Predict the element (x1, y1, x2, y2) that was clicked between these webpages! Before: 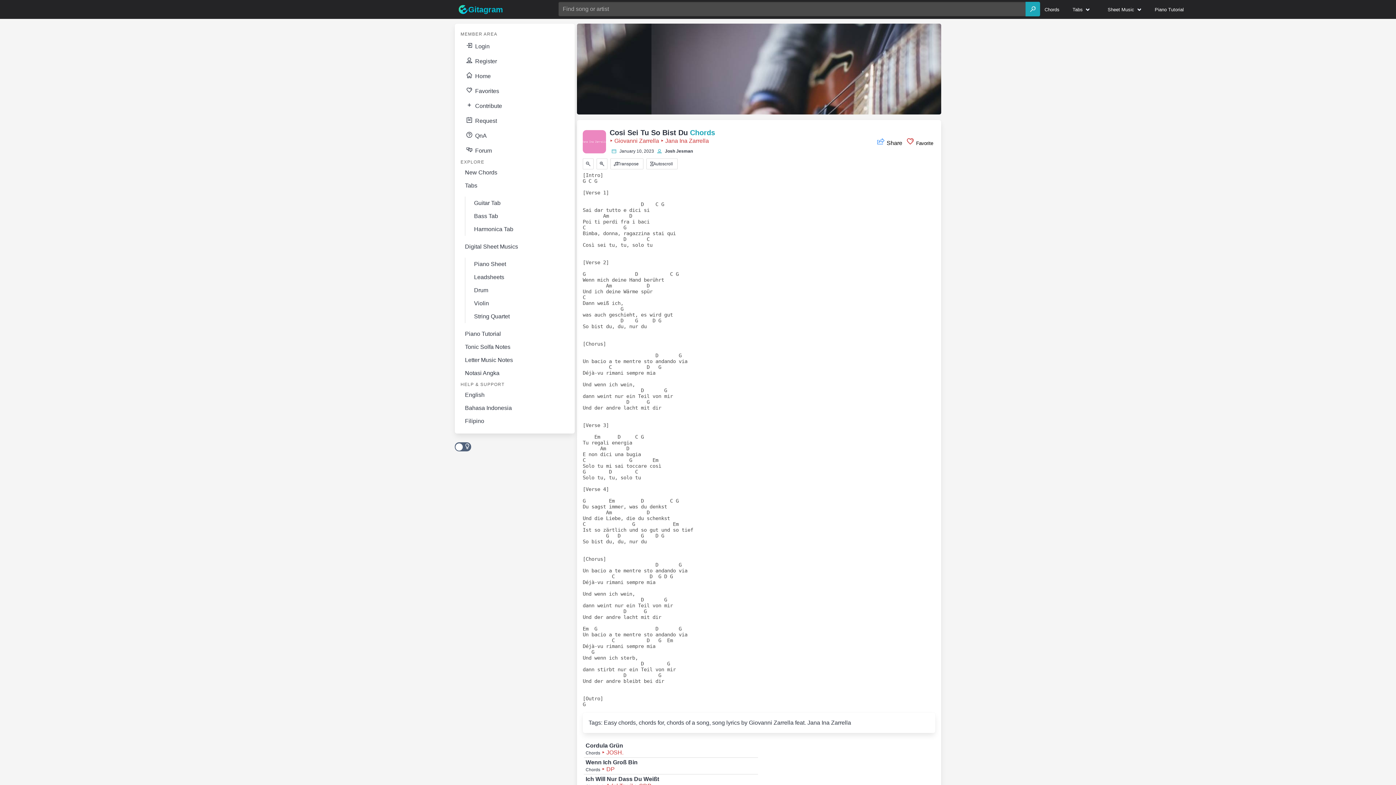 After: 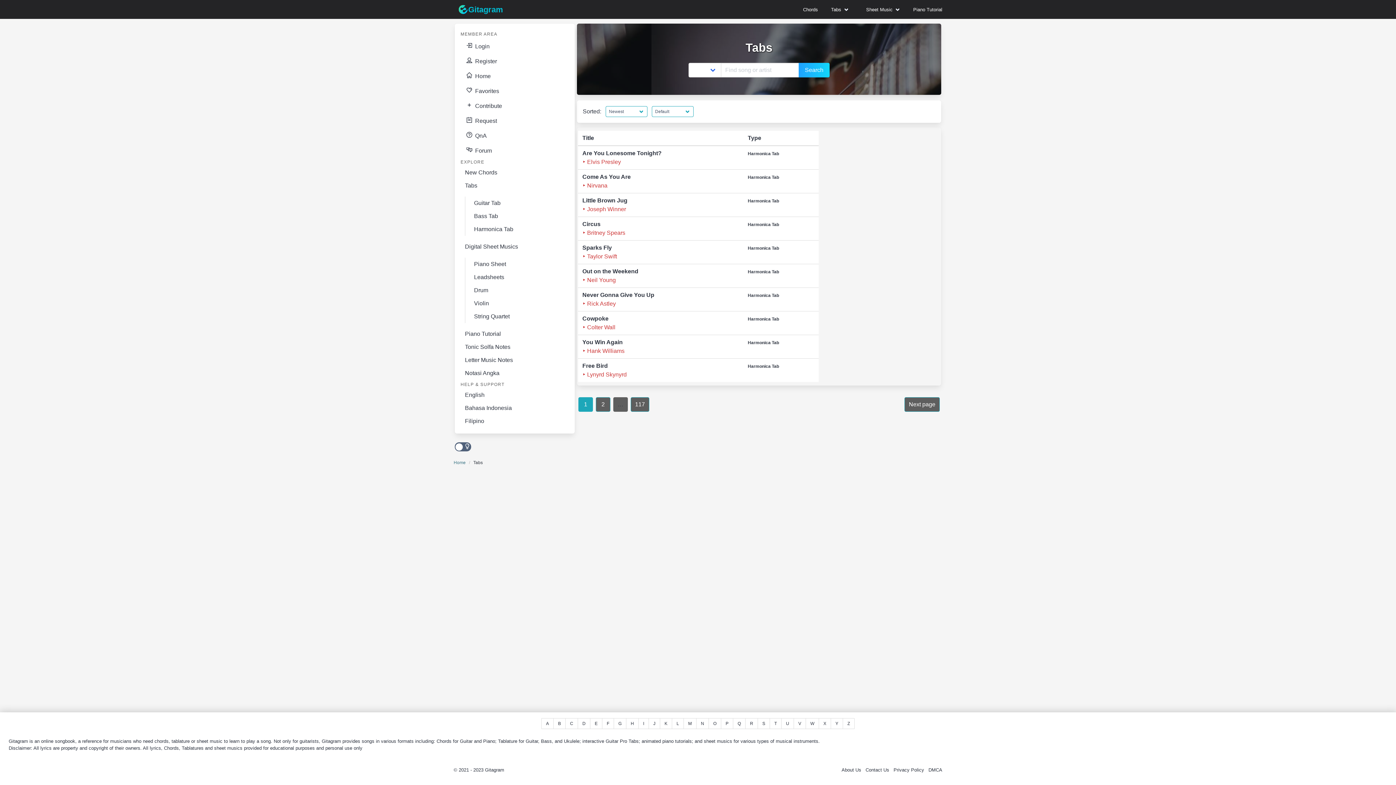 Action: bbox: (460, 179, 569, 192) label: Tabs